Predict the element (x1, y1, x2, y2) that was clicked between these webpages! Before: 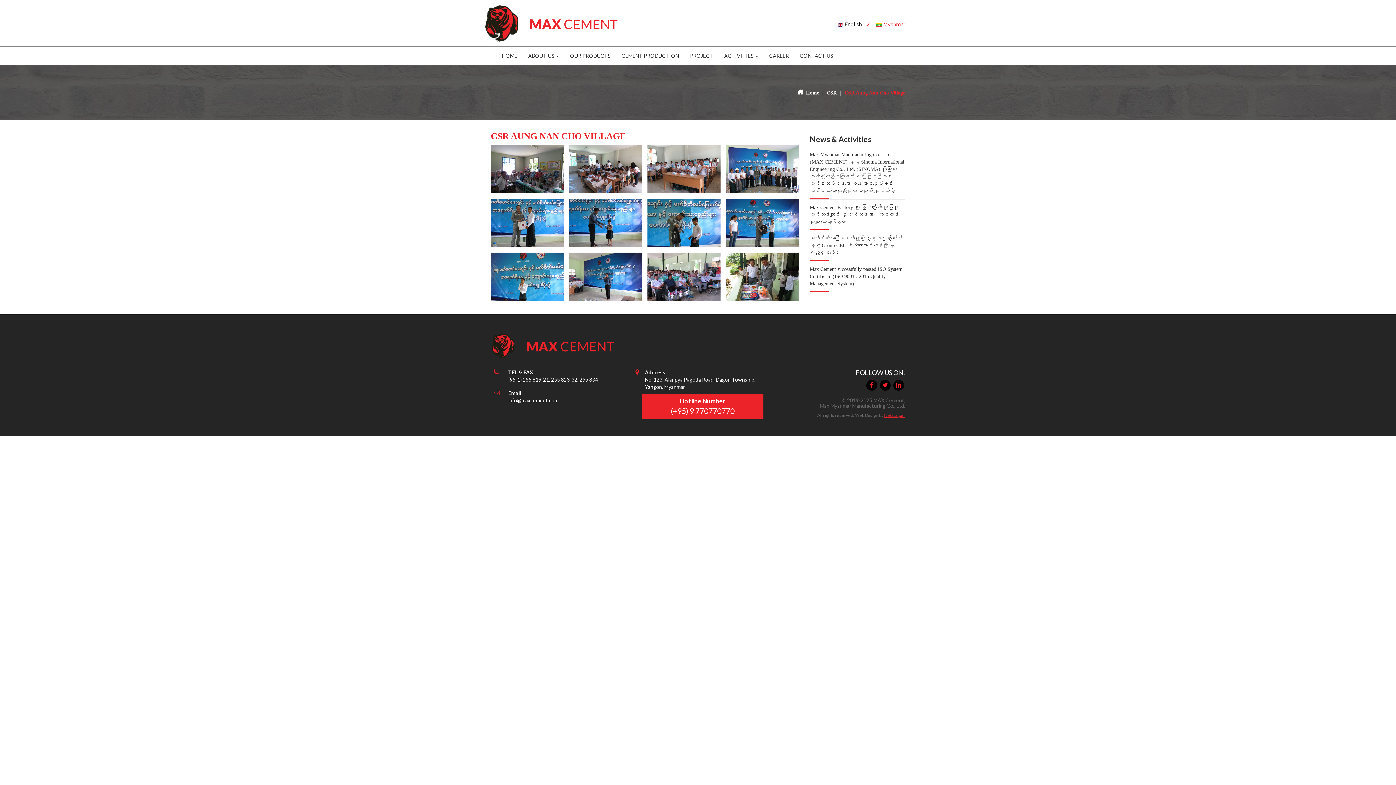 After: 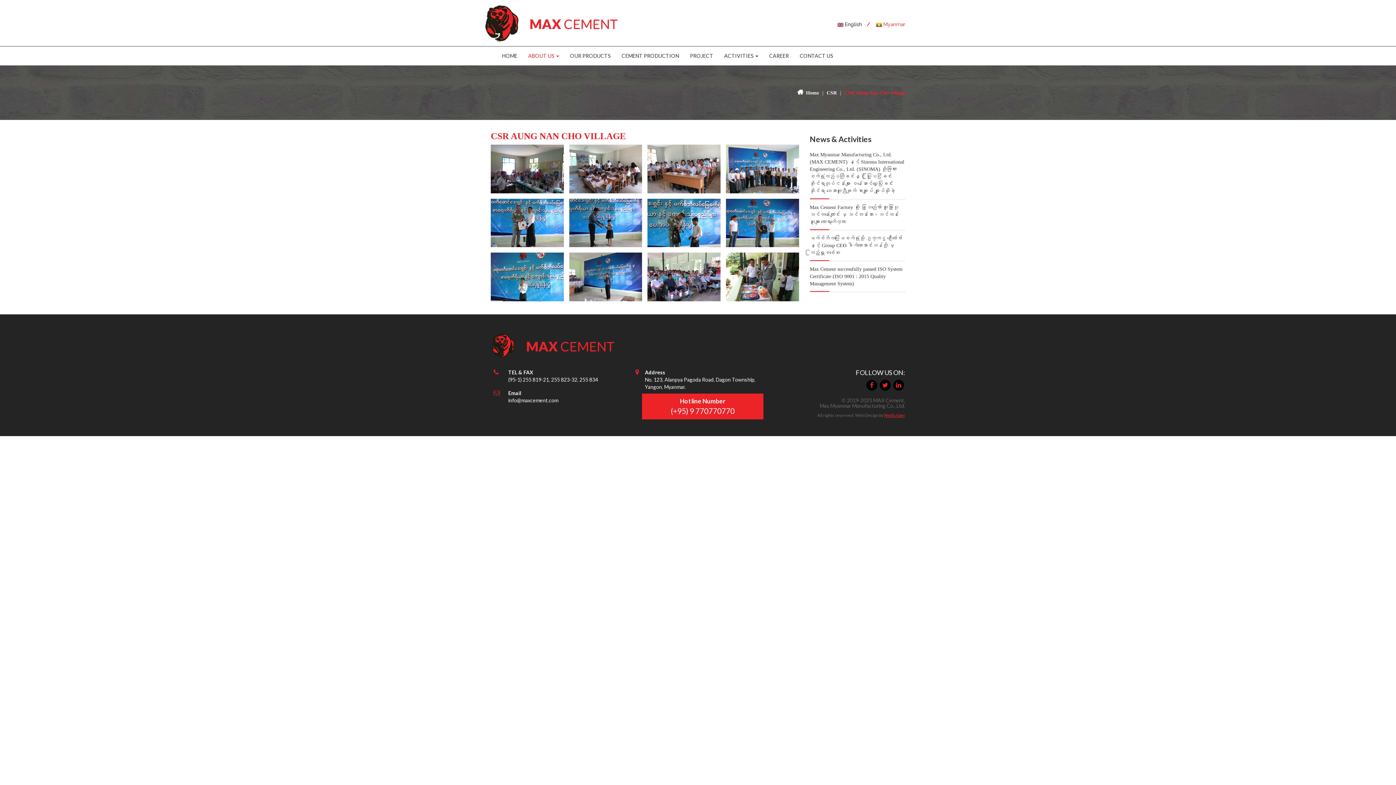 Action: bbox: (522, 46, 564, 65) label: ABOUT US 